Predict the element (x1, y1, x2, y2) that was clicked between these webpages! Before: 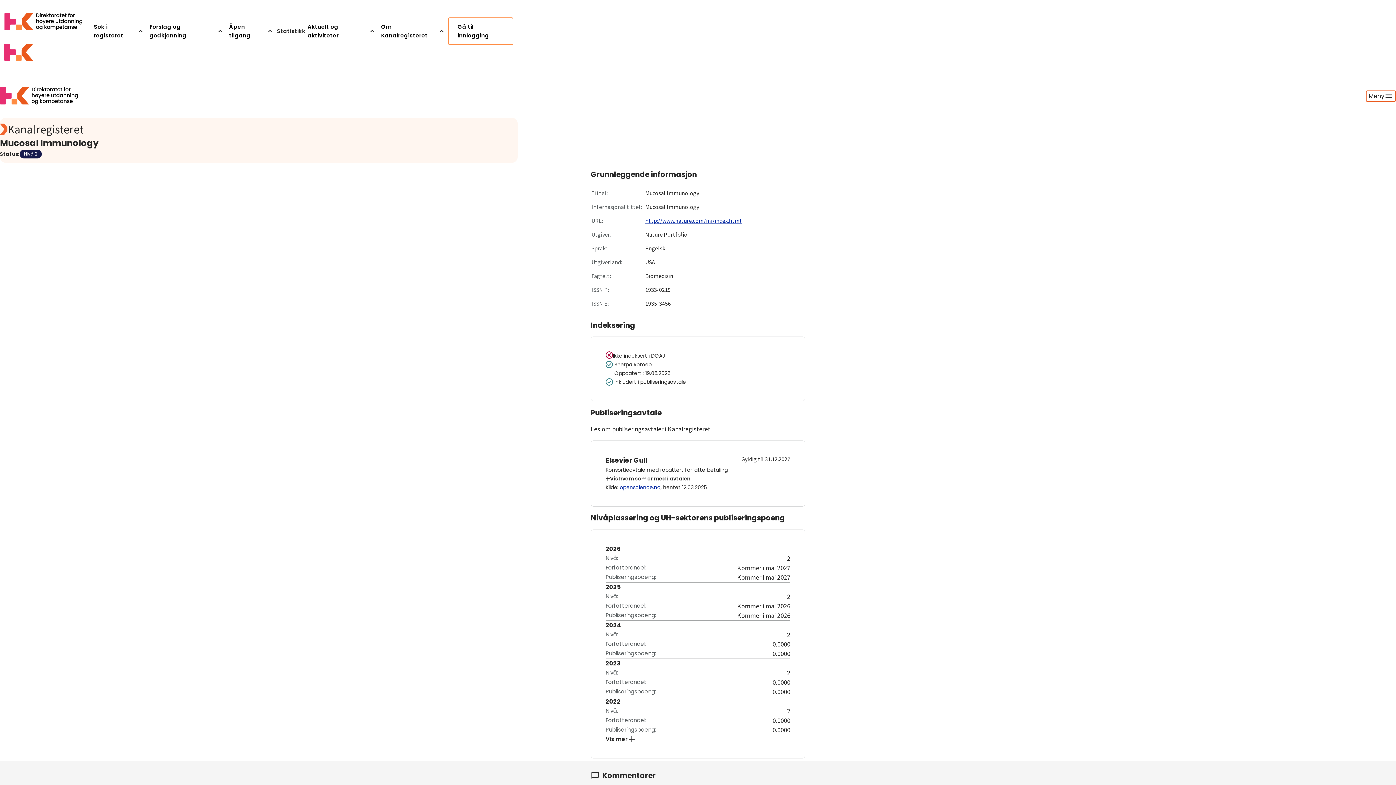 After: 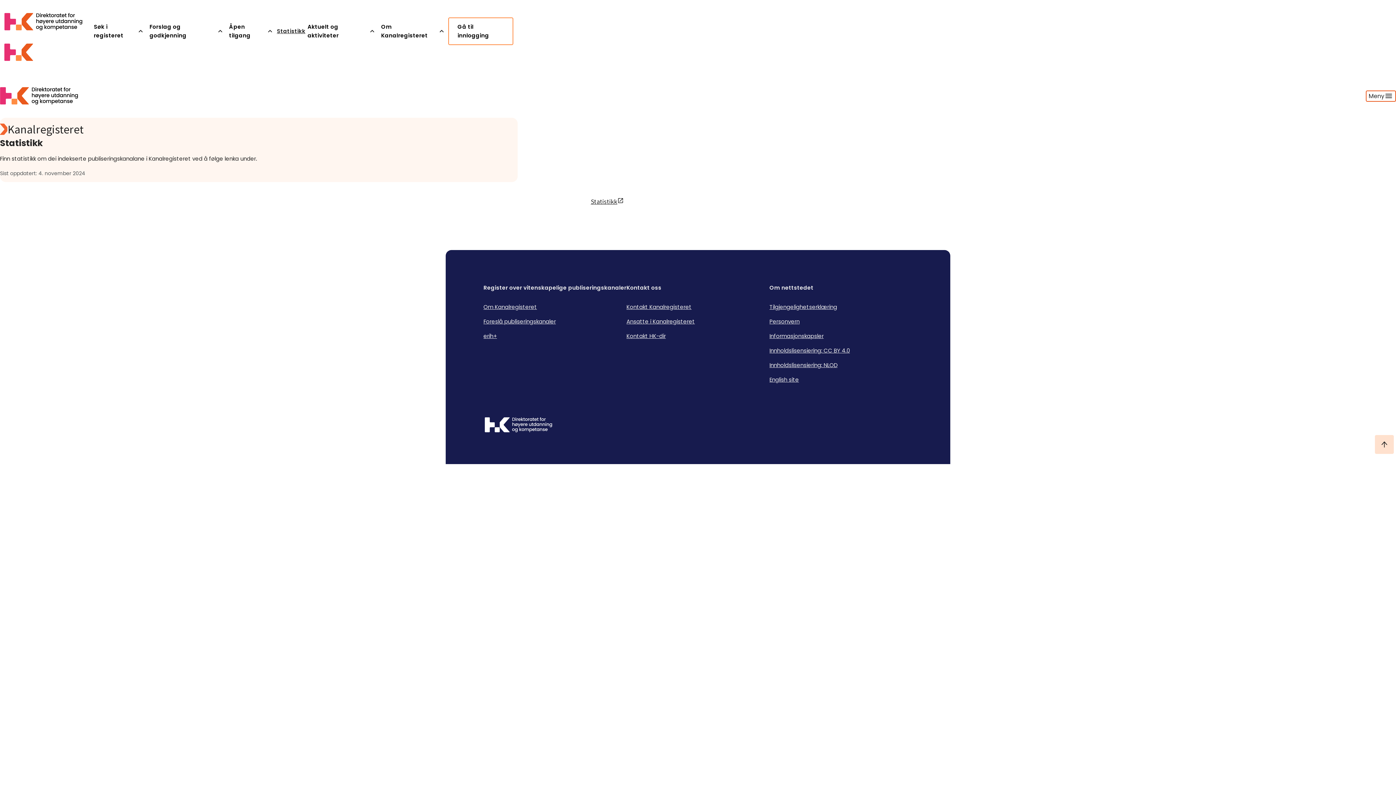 Action: label: Statistikk bbox: (276, 26, 305, 35)